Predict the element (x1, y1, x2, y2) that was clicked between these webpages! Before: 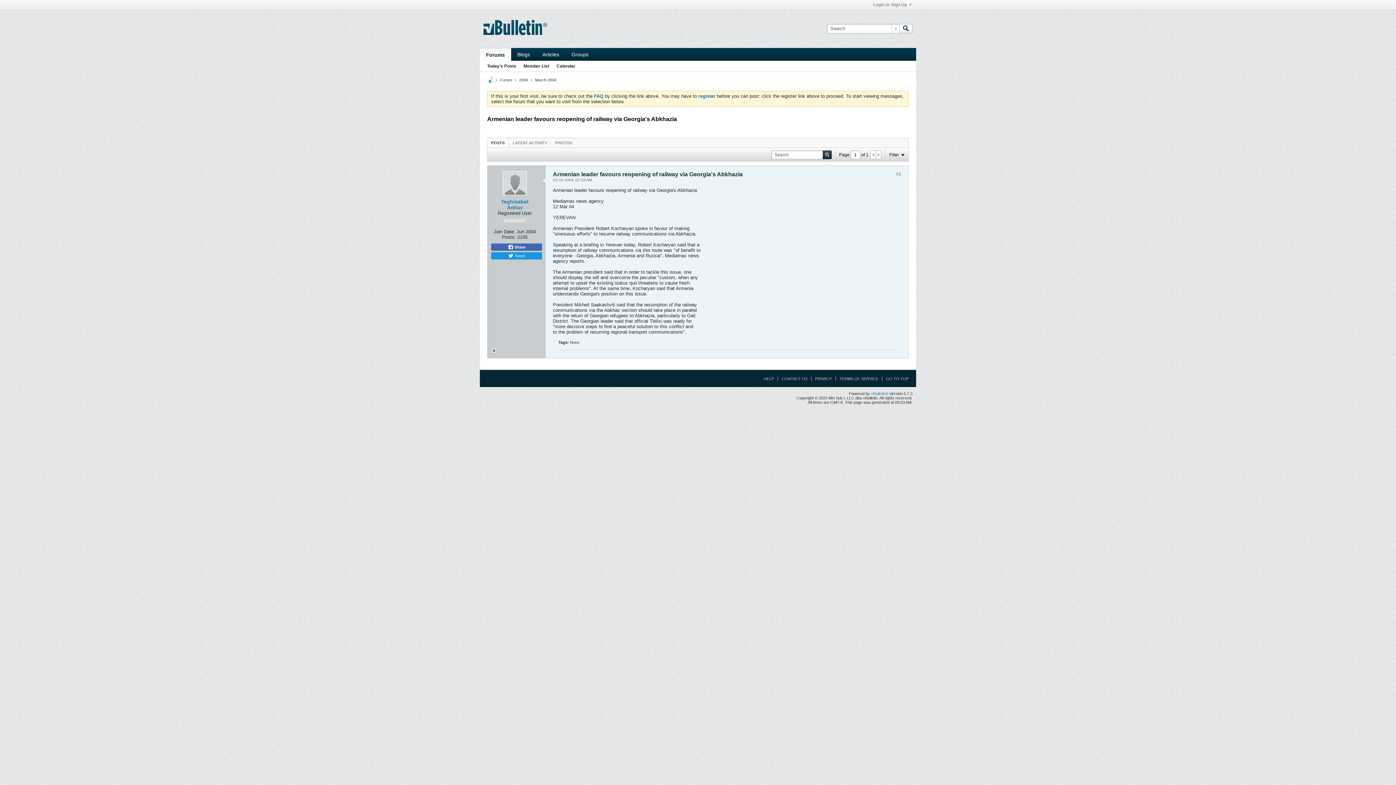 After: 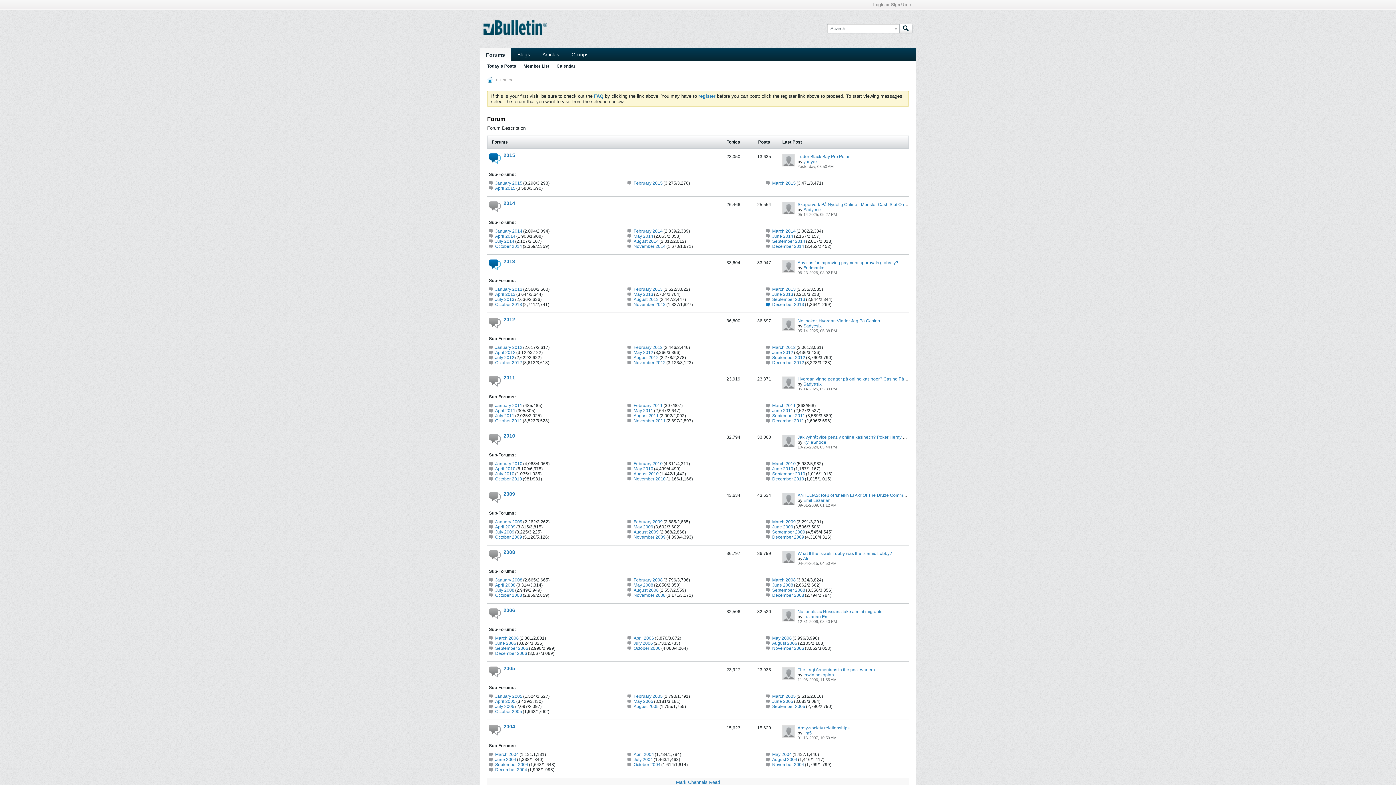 Action: bbox: (500, 77, 512, 82) label: Forum